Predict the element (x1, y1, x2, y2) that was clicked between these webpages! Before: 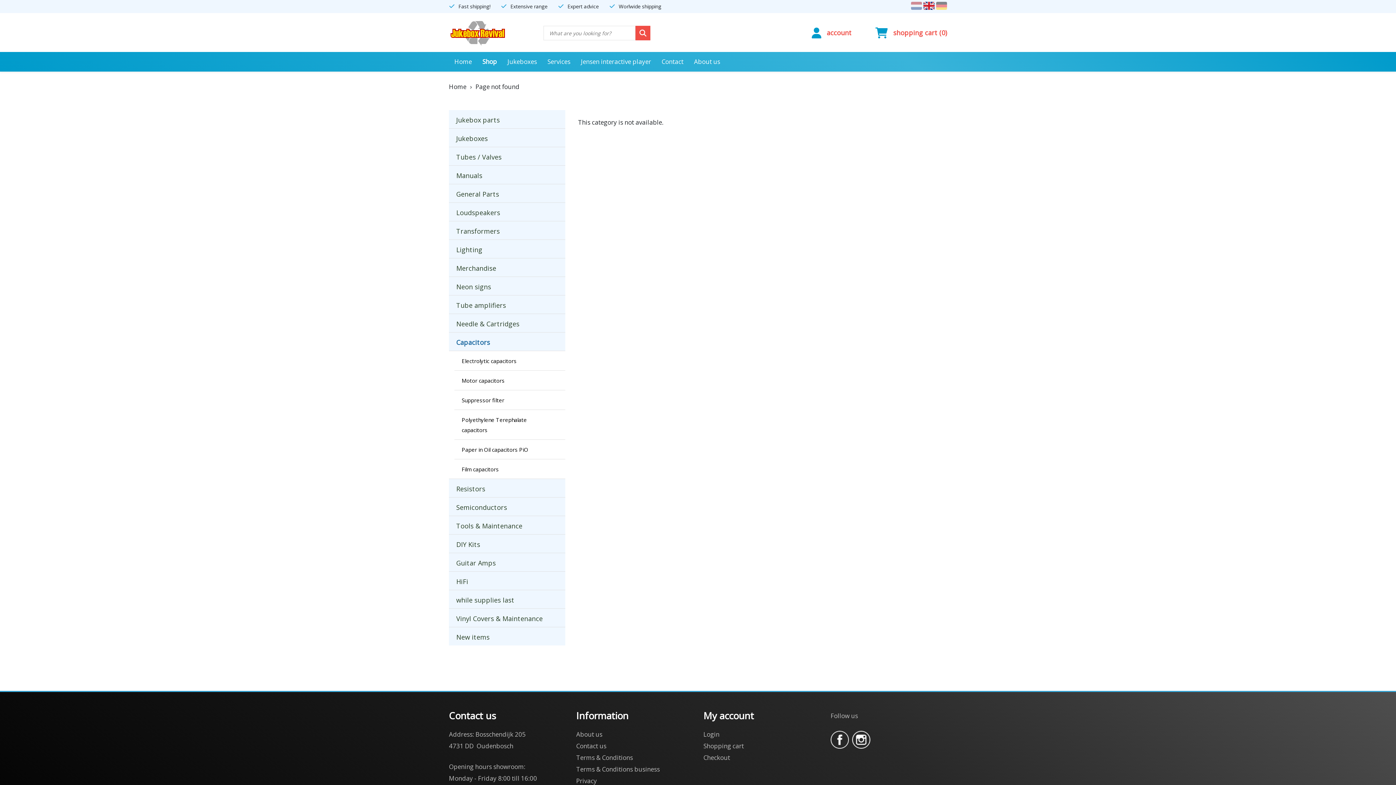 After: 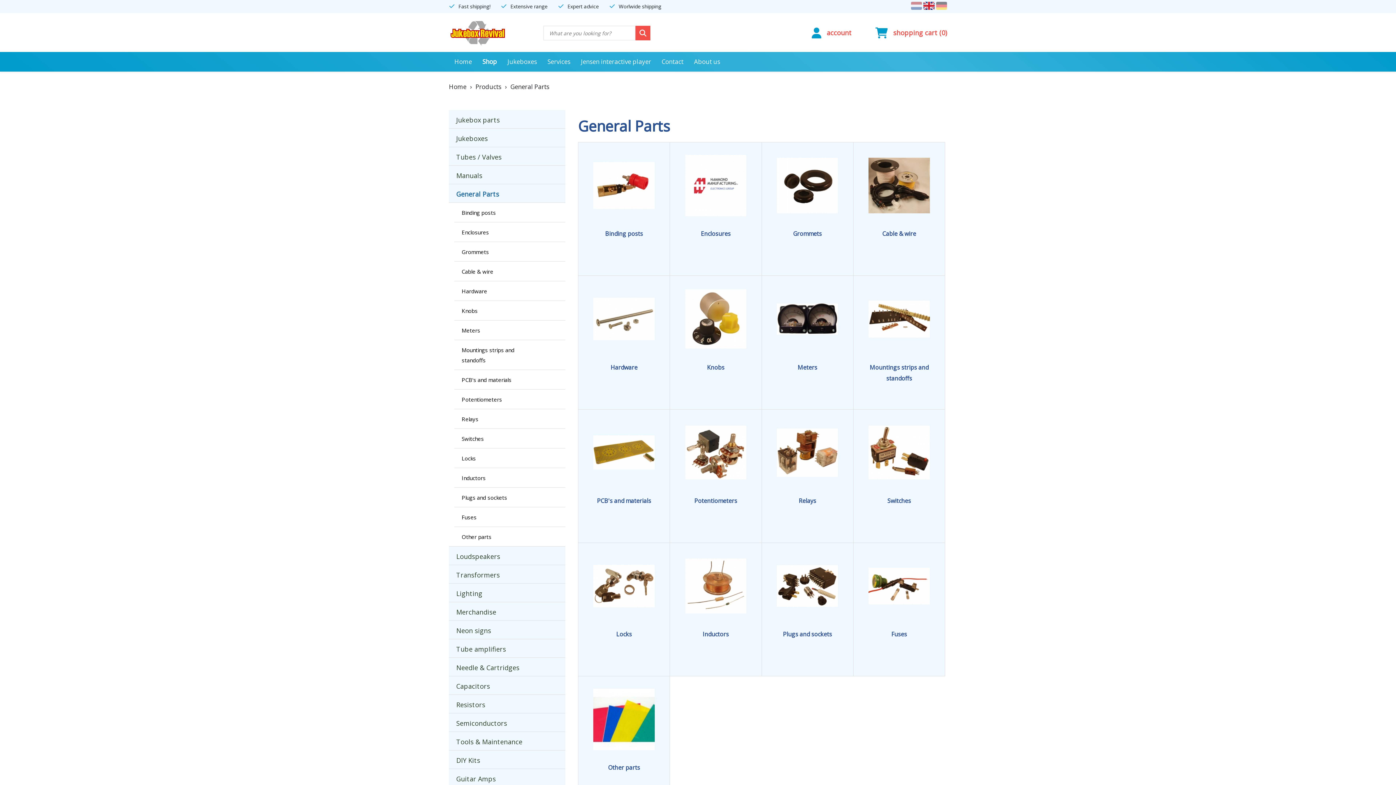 Action: bbox: (449, 184, 565, 202) label: General Parts